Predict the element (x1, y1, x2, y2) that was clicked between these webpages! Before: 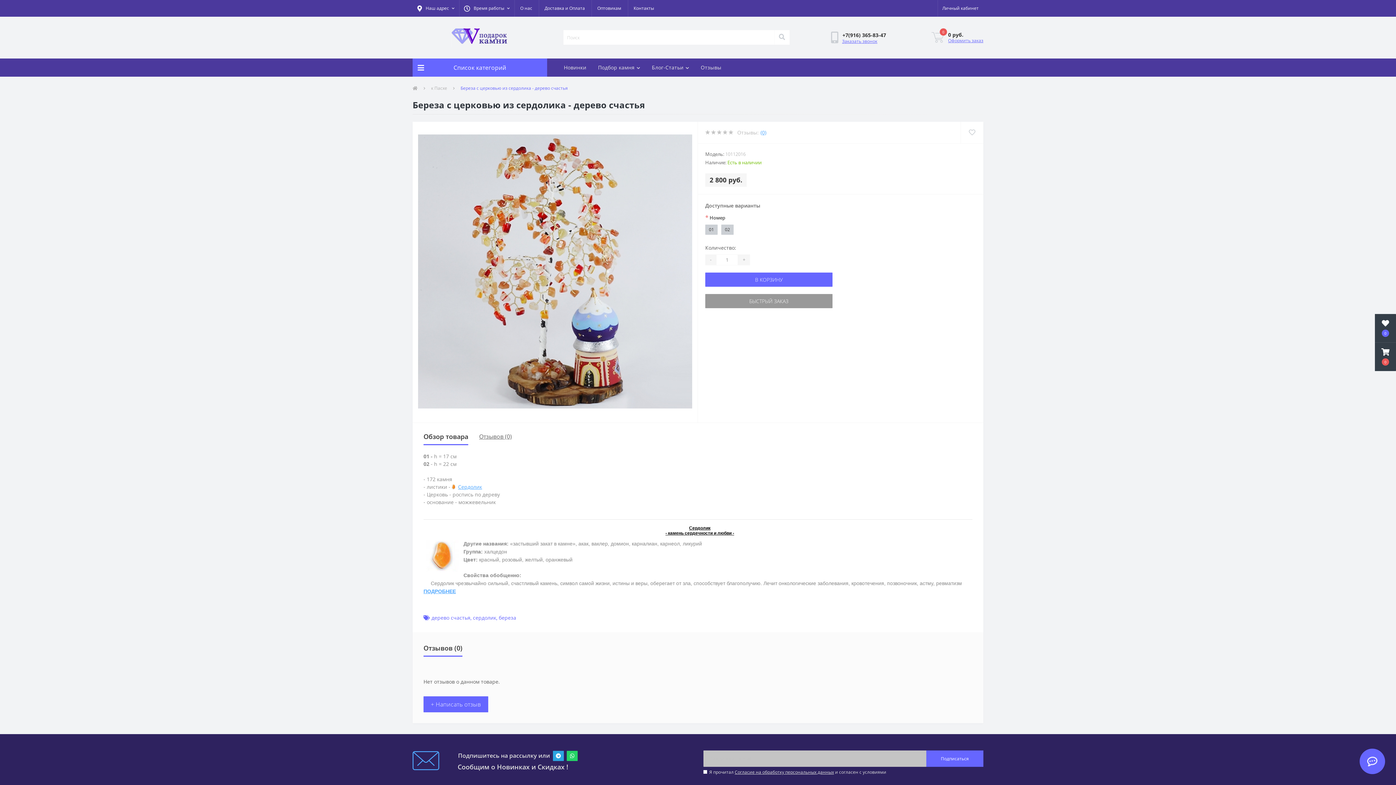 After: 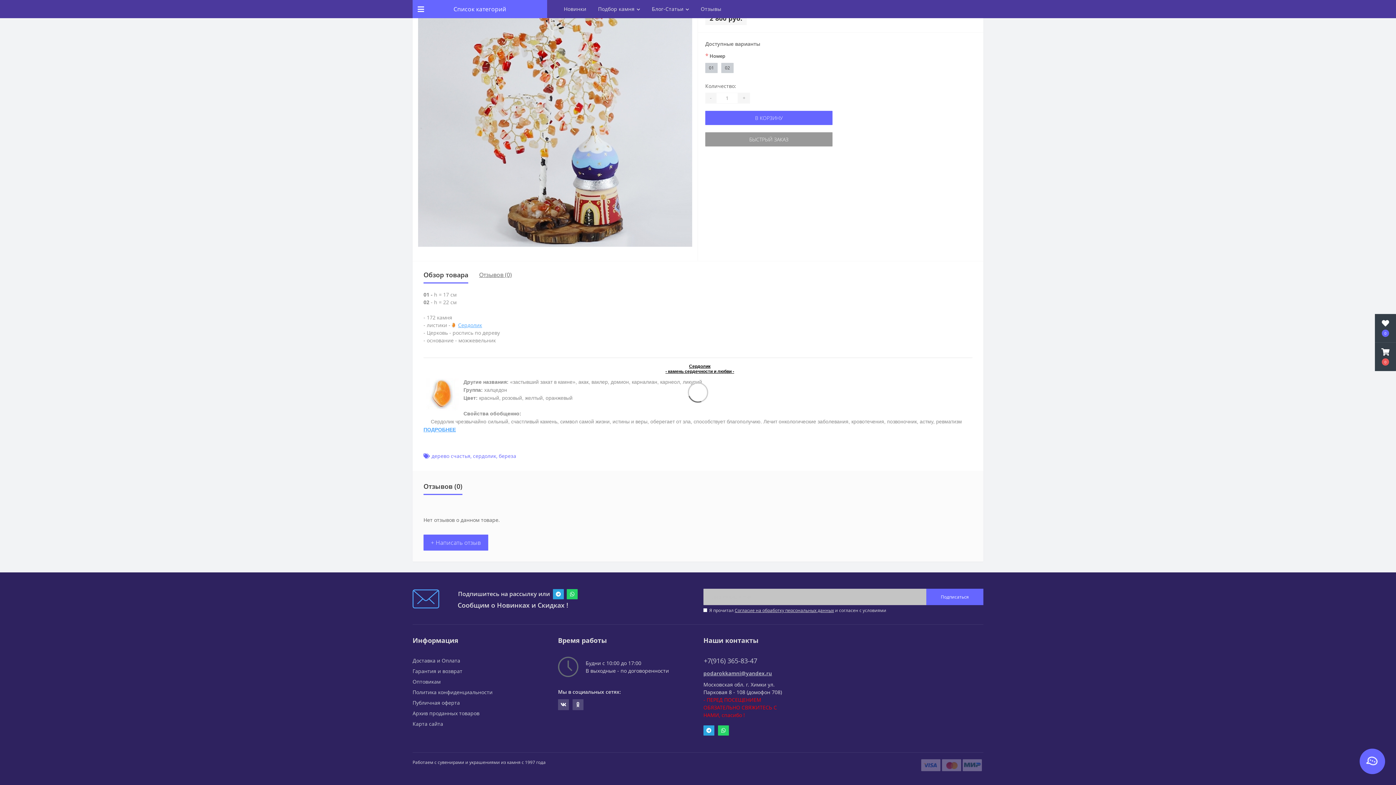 Action: label: (0) bbox: (760, 128, 766, 136)